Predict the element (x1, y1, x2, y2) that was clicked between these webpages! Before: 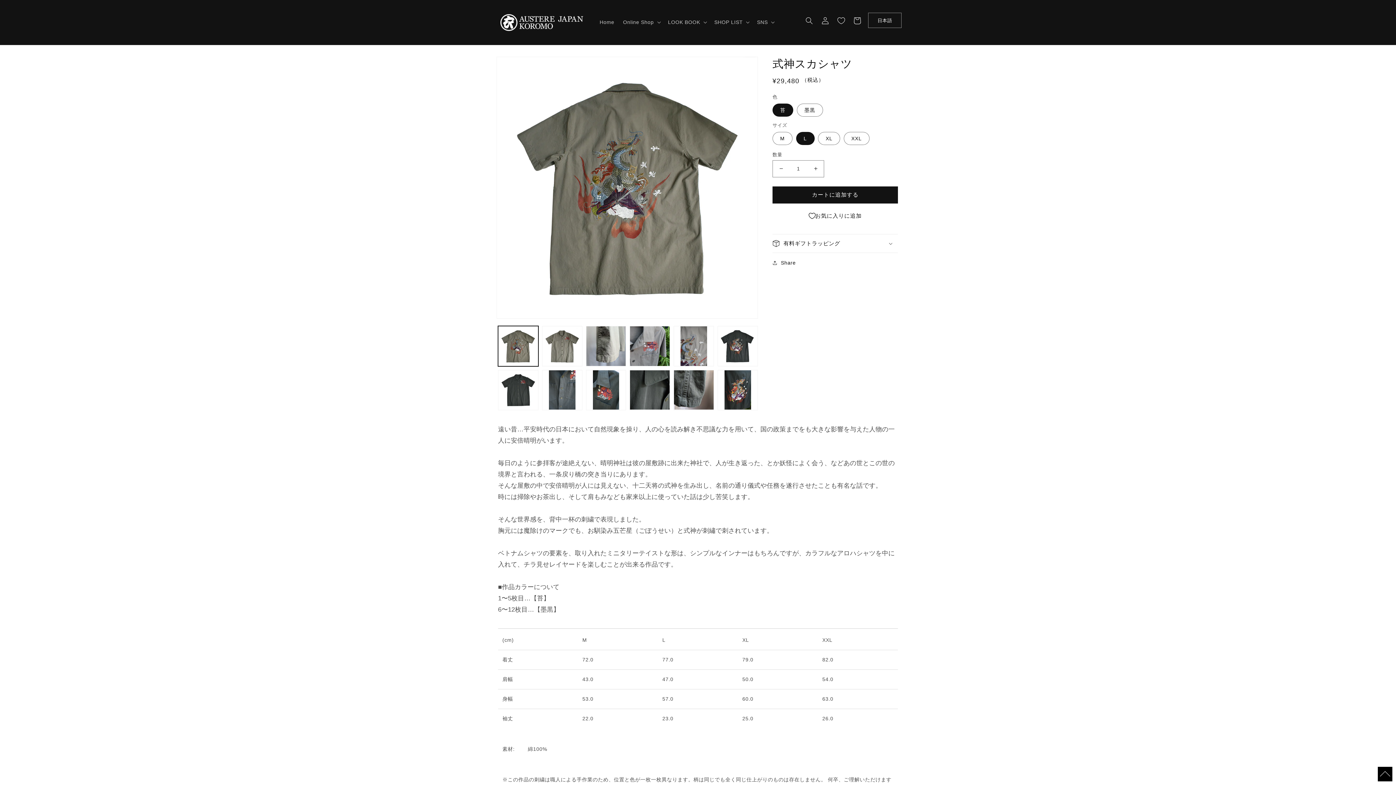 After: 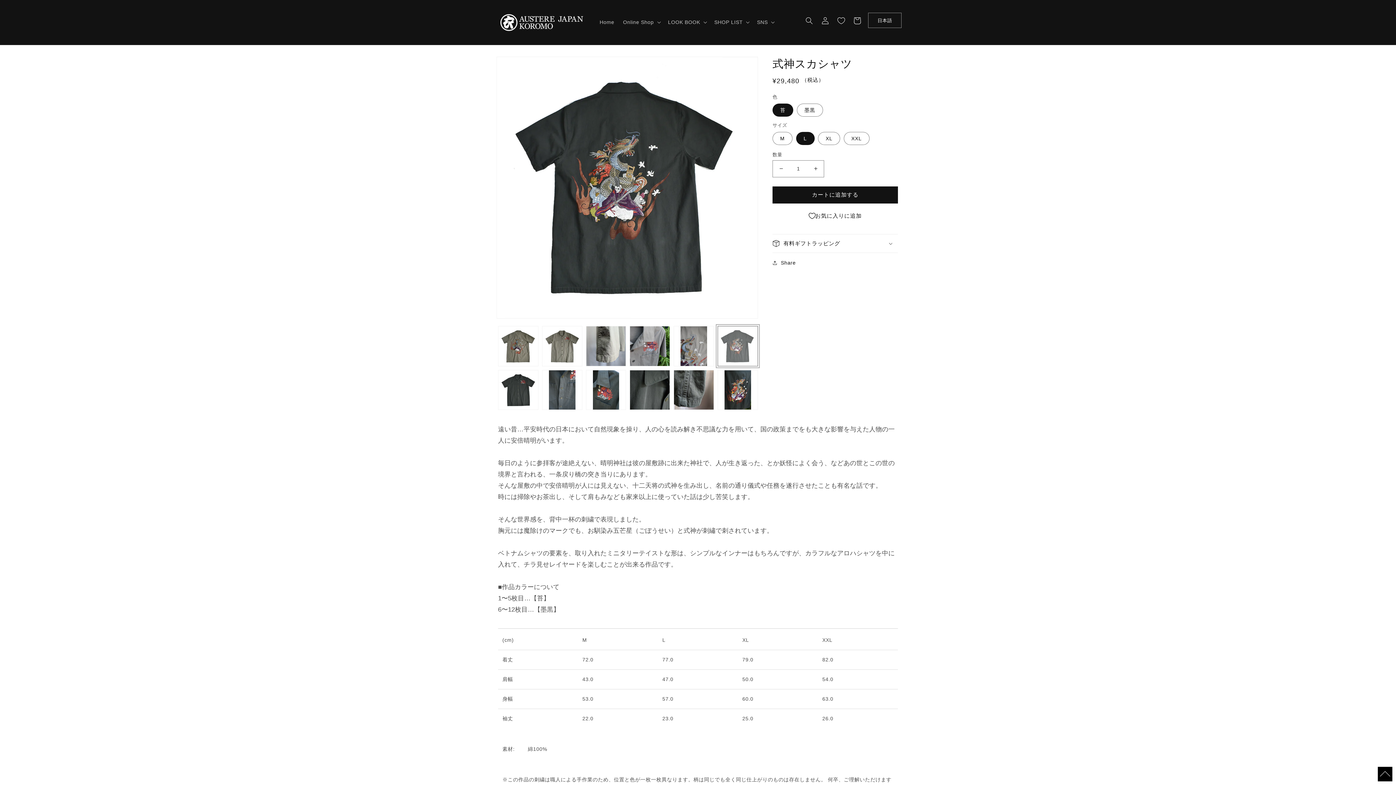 Action: label: ギャラリービューに画像 (6) を読み込む bbox: (717, 326, 758, 366)